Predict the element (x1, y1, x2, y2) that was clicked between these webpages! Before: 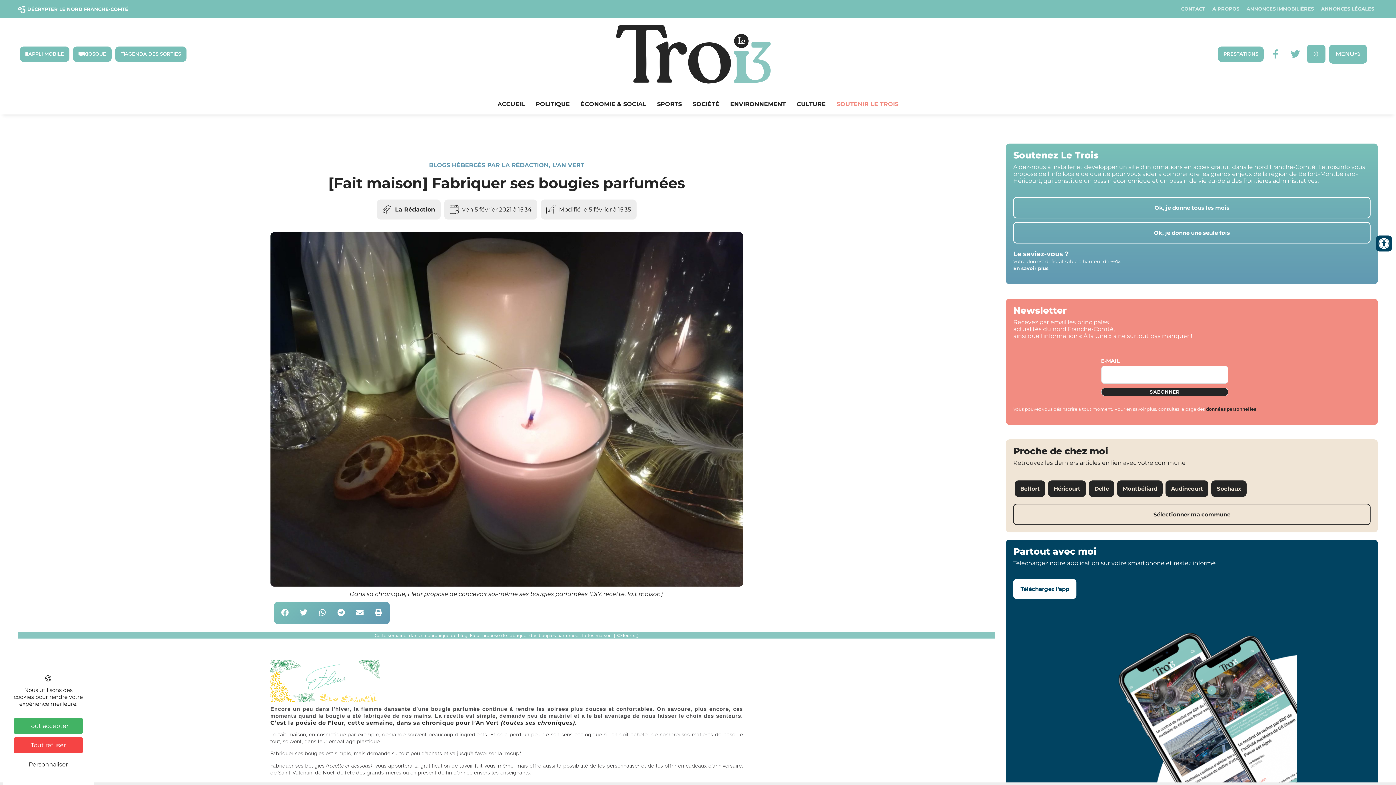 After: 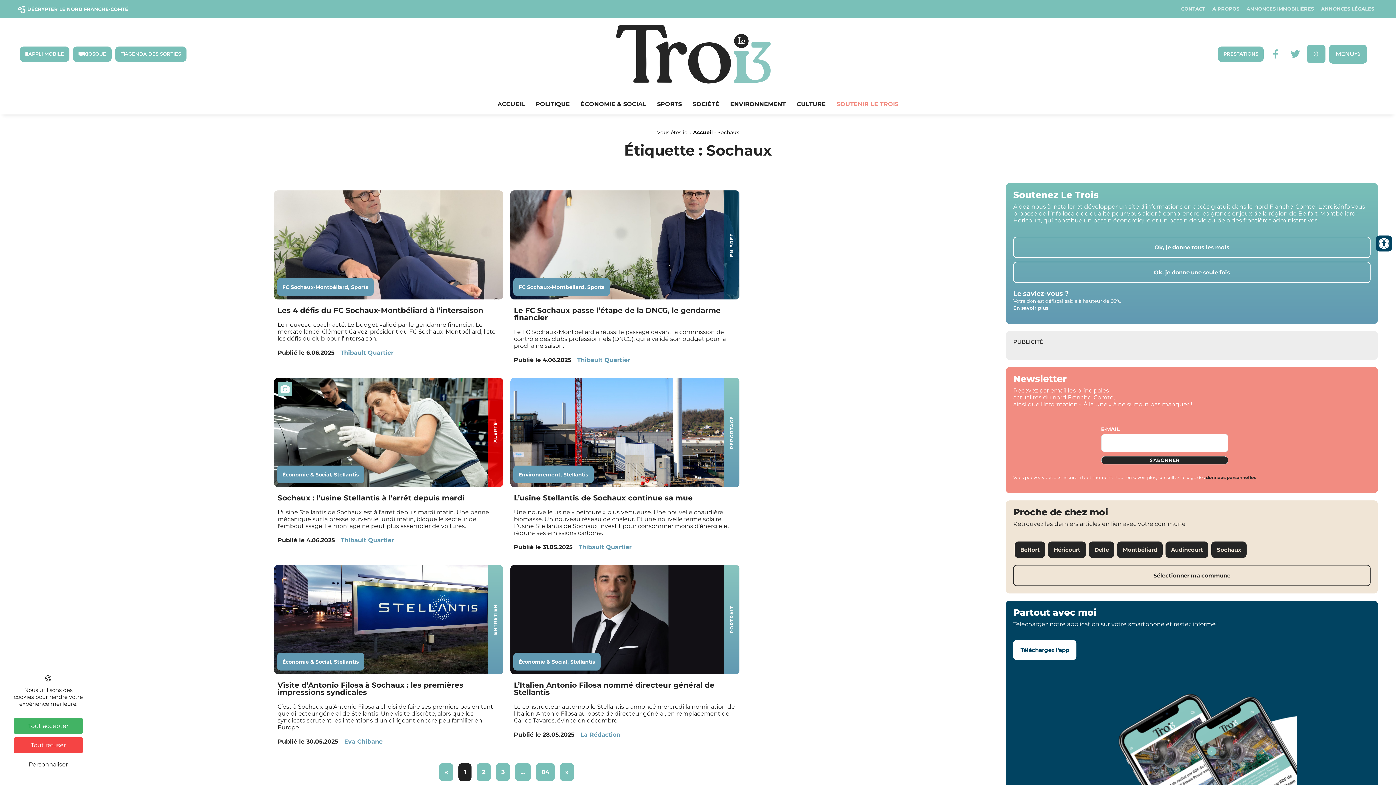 Action: label: Sochaux bbox: (1211, 480, 1246, 497)